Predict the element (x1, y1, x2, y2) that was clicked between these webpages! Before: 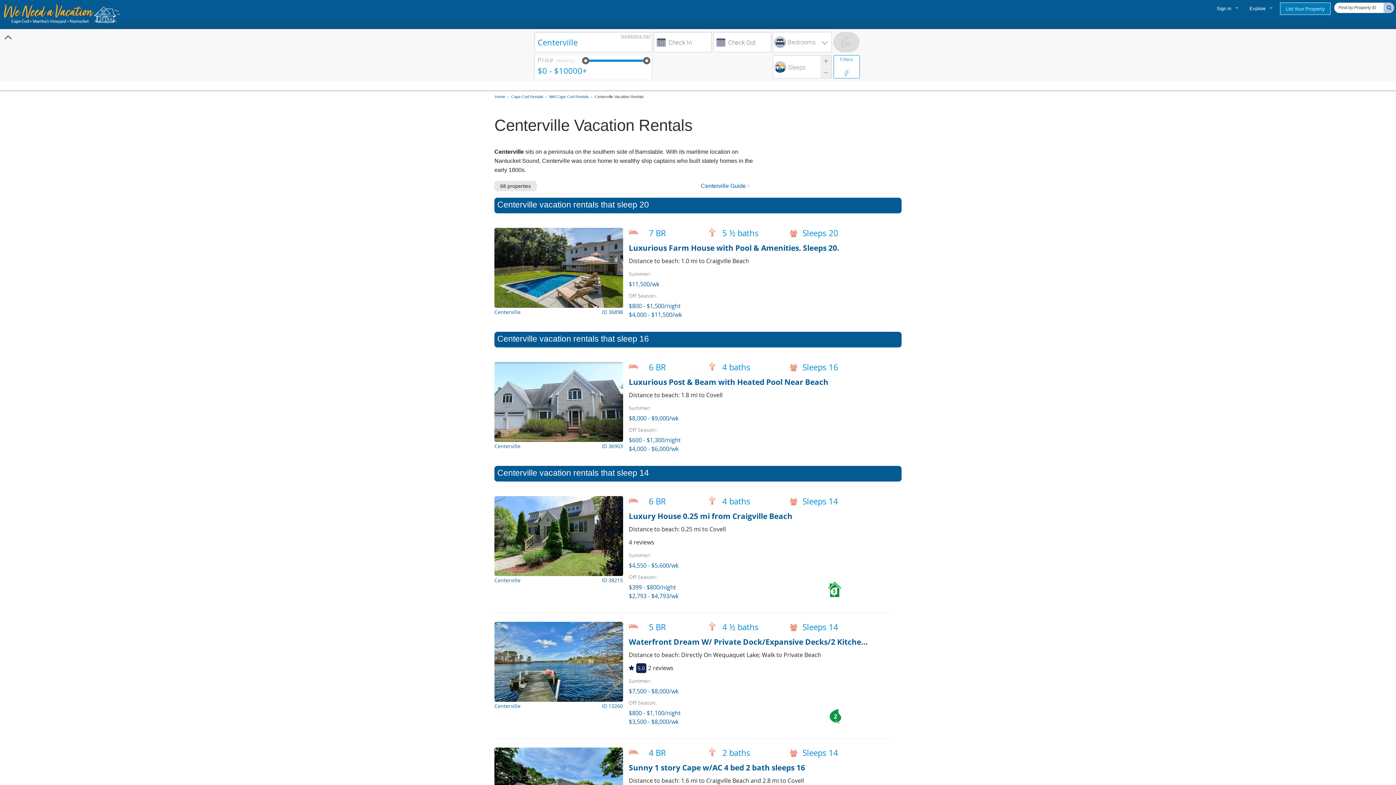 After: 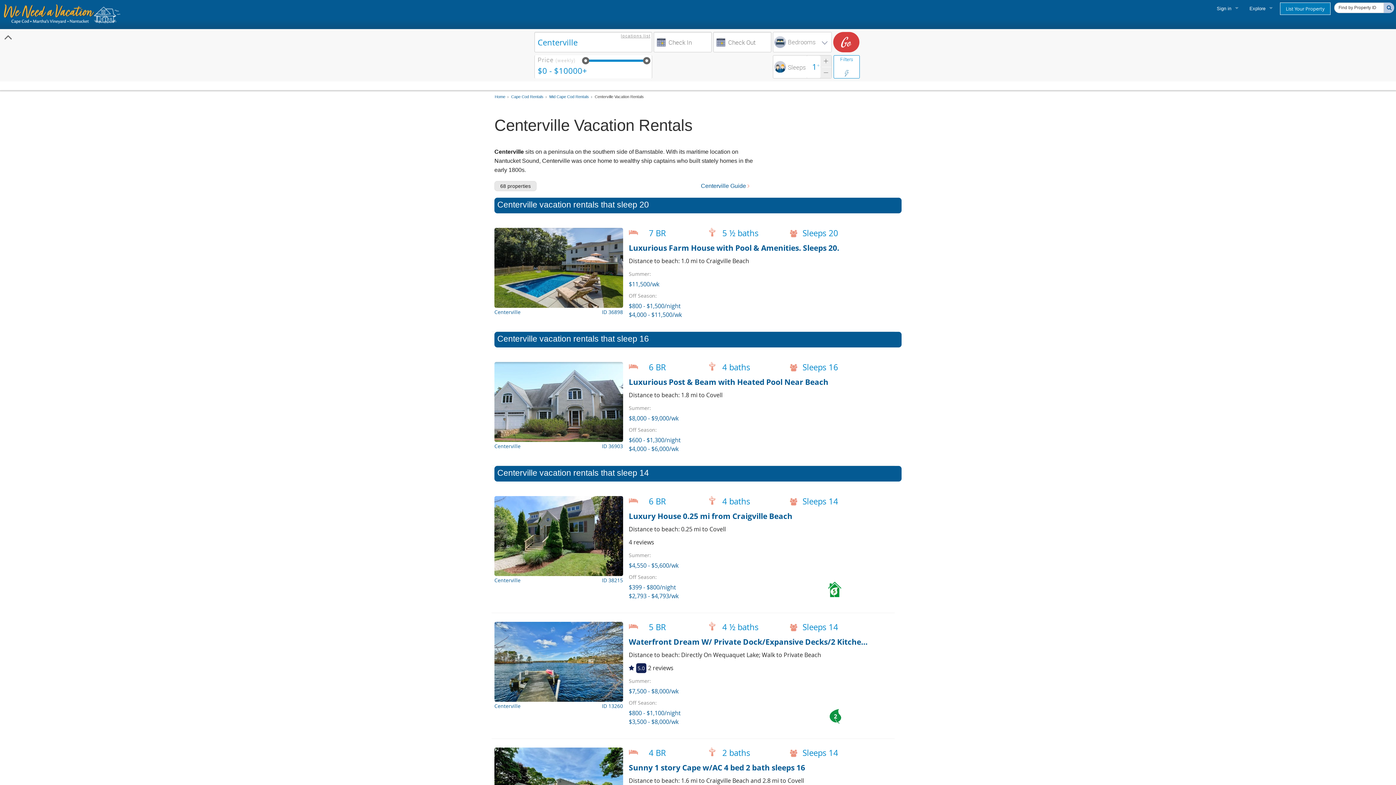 Action: label: ▼ bbox: (820, 67, 831, 78)